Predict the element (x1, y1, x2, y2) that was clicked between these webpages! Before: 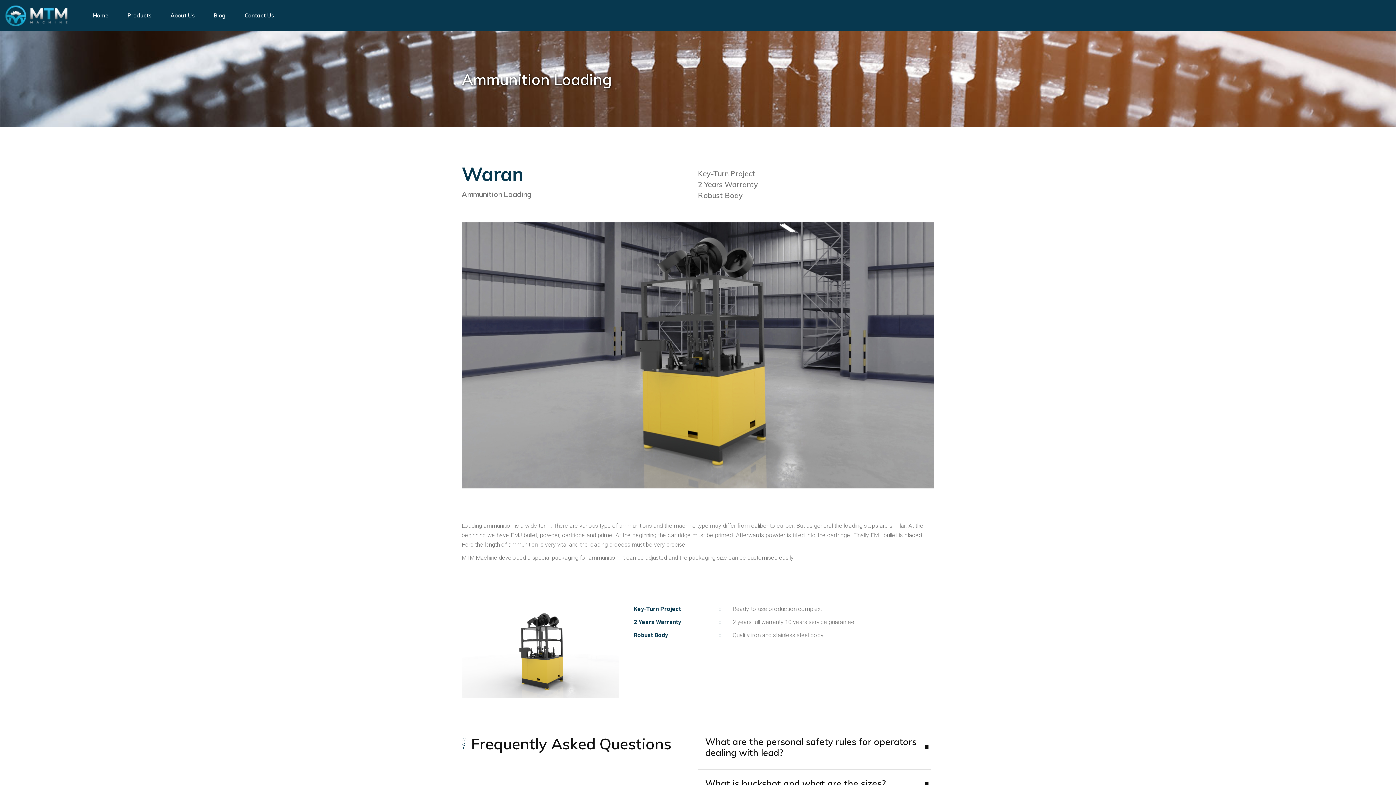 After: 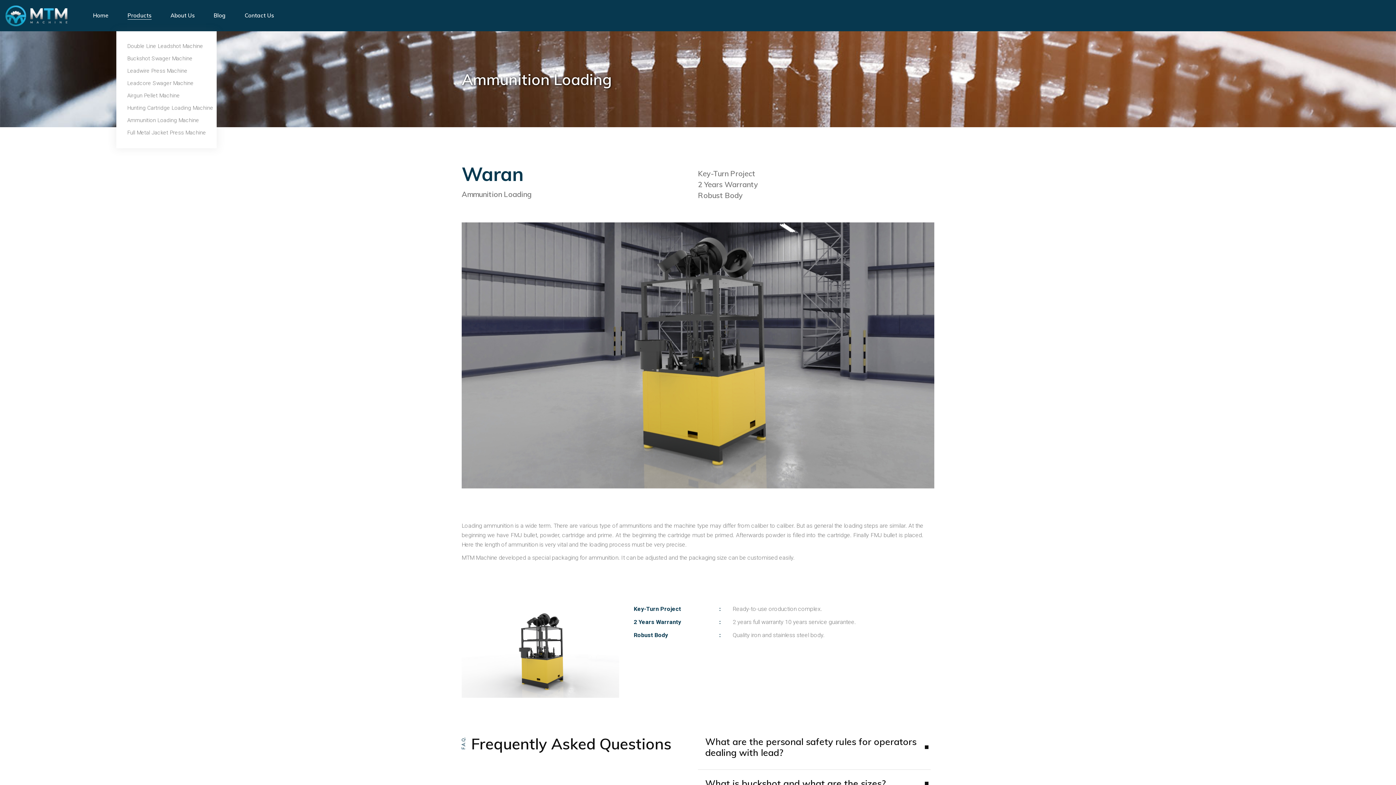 Action: bbox: (127, 0, 151, 31) label: Products